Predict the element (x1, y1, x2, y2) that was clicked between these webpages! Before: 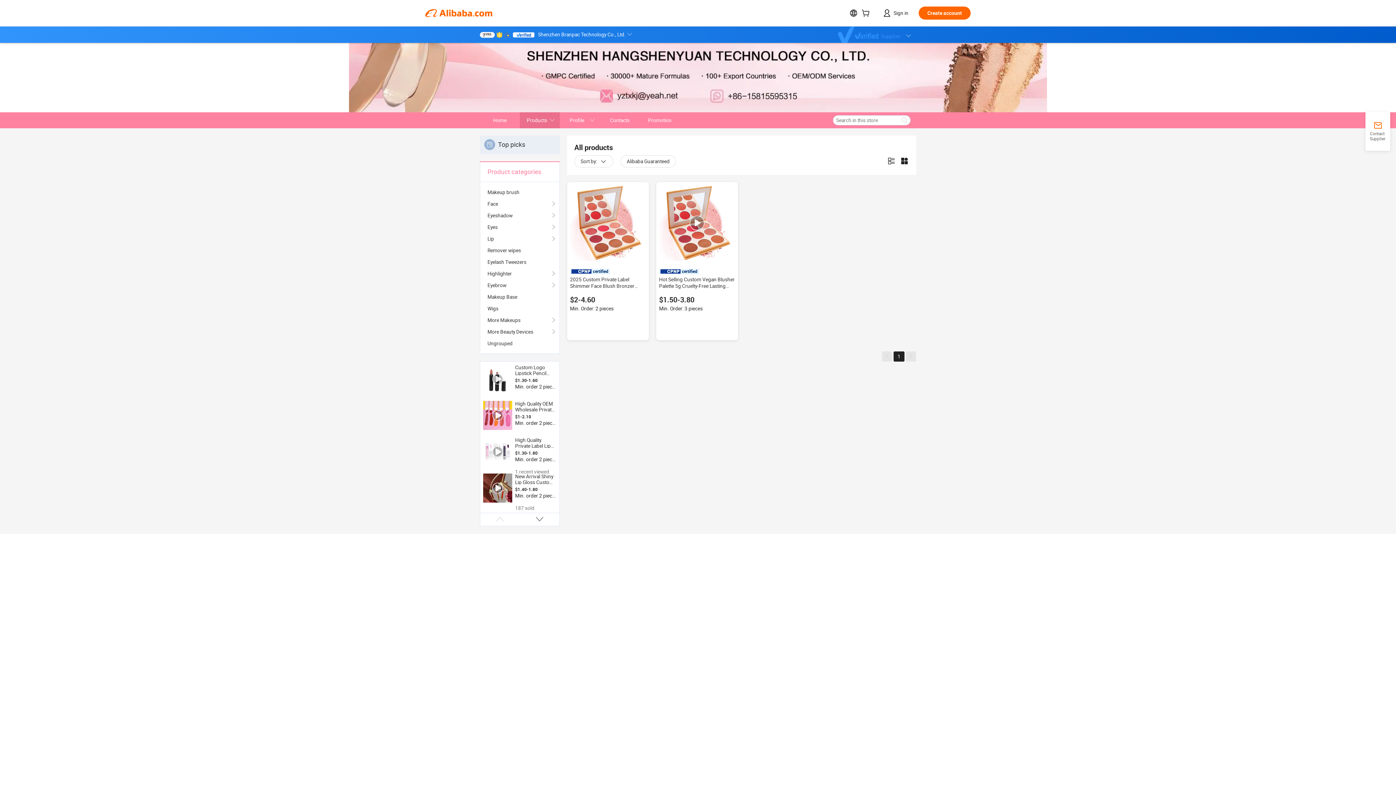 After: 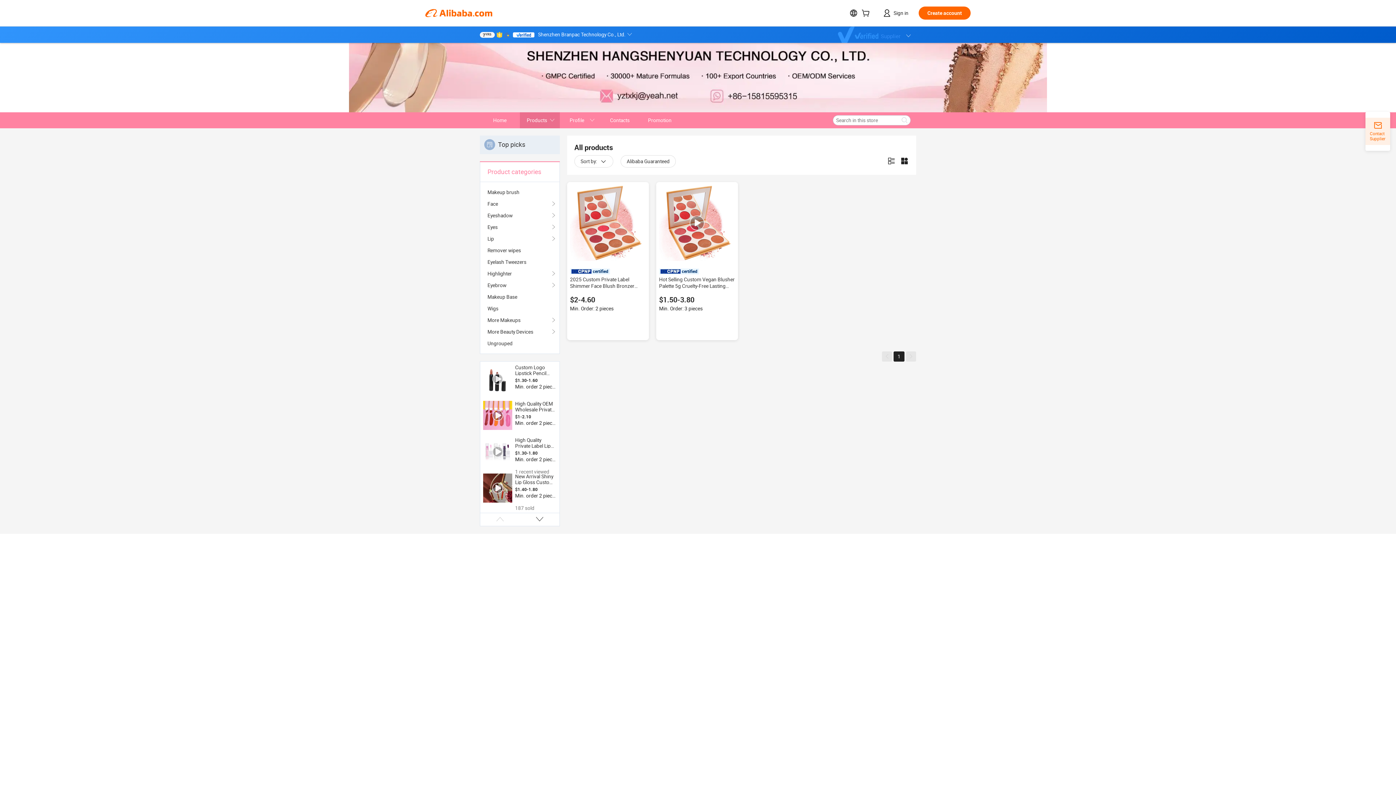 Action: bbox: (1365, 121, 1390, 141) label: Contact Supplier